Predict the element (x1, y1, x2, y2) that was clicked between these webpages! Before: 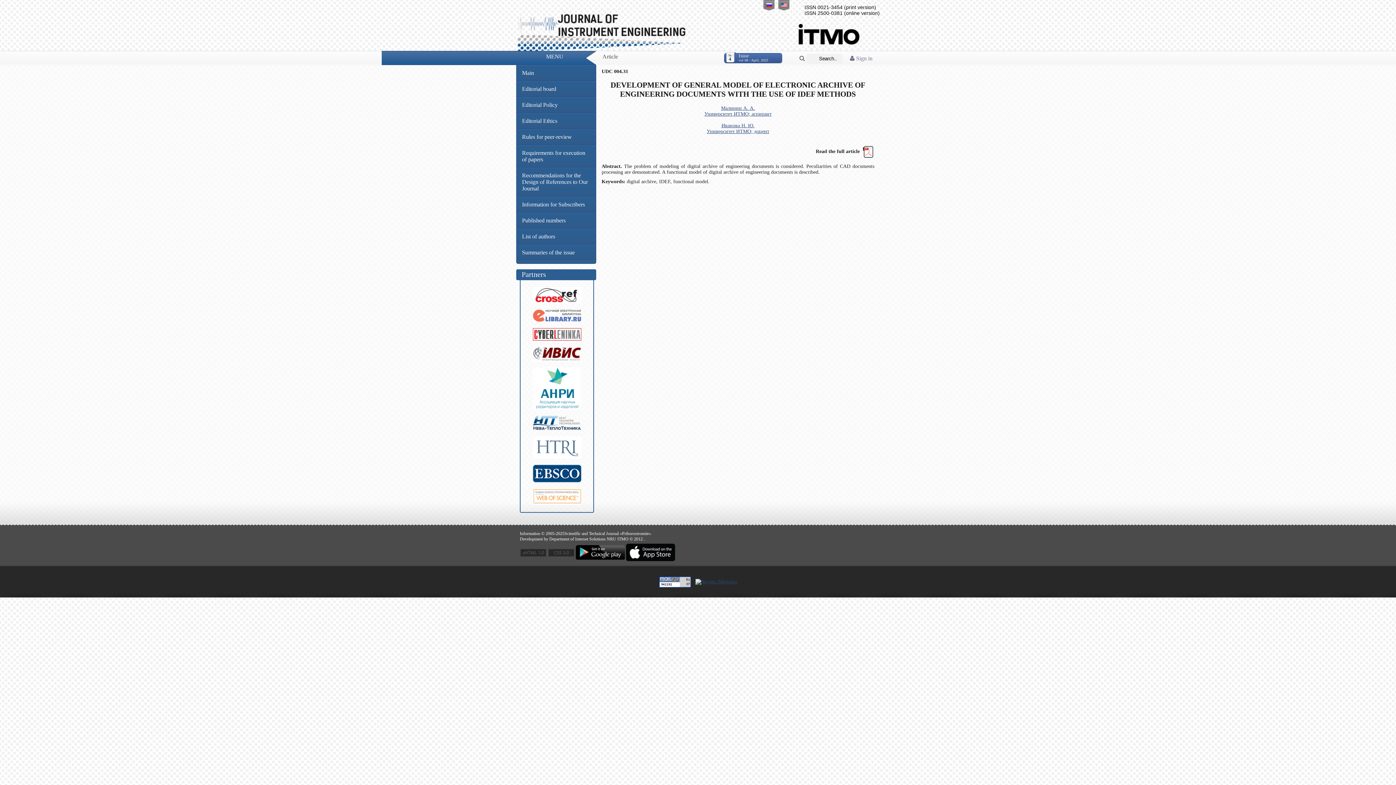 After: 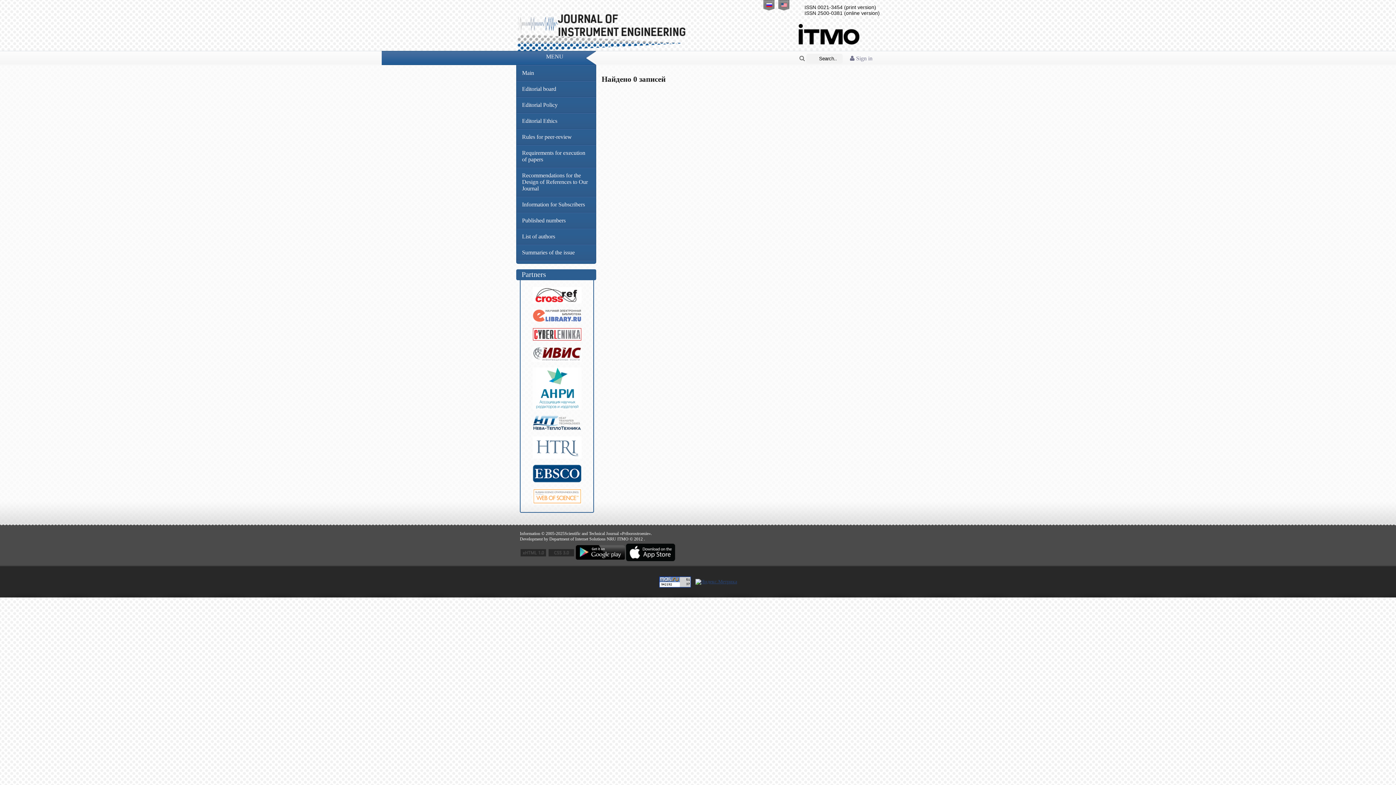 Action: bbox: (793, 55, 805, 61)